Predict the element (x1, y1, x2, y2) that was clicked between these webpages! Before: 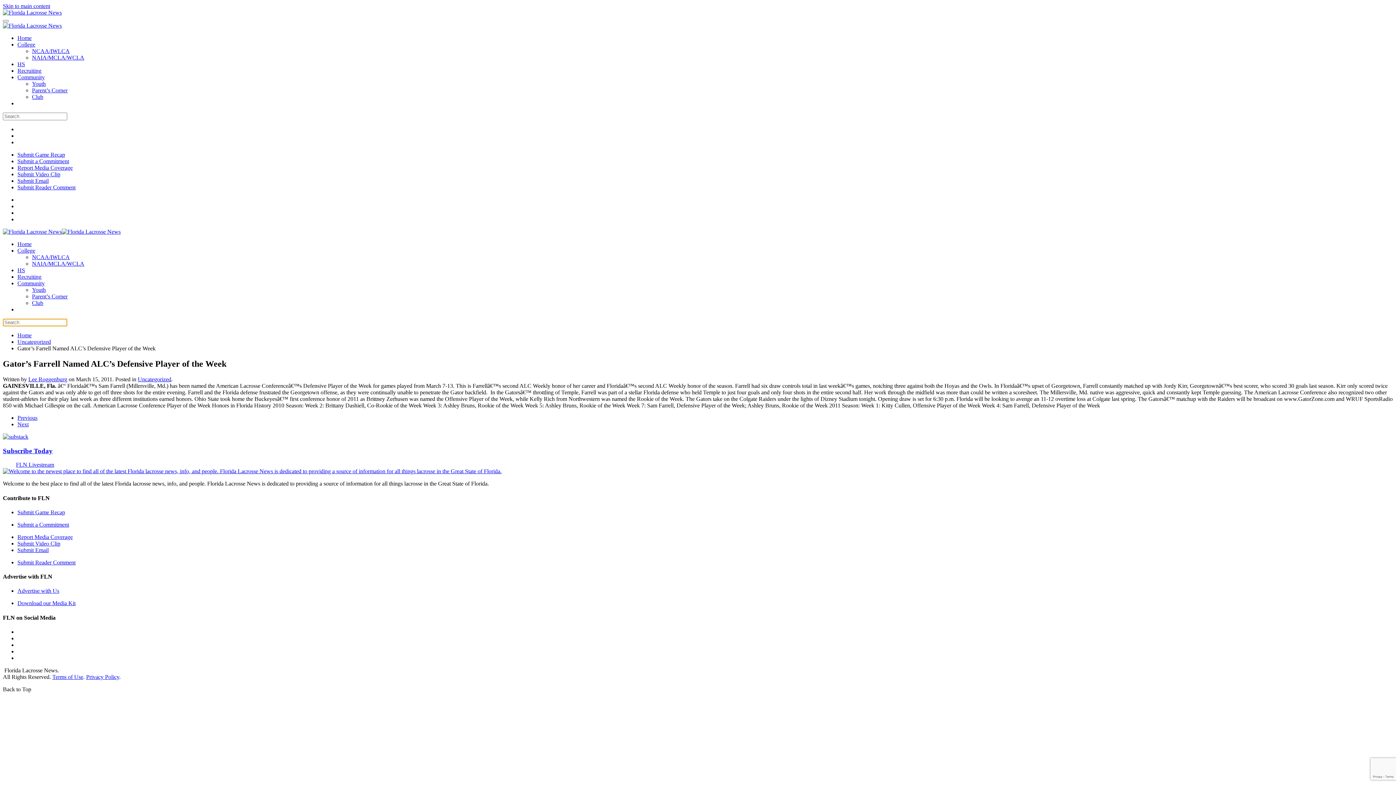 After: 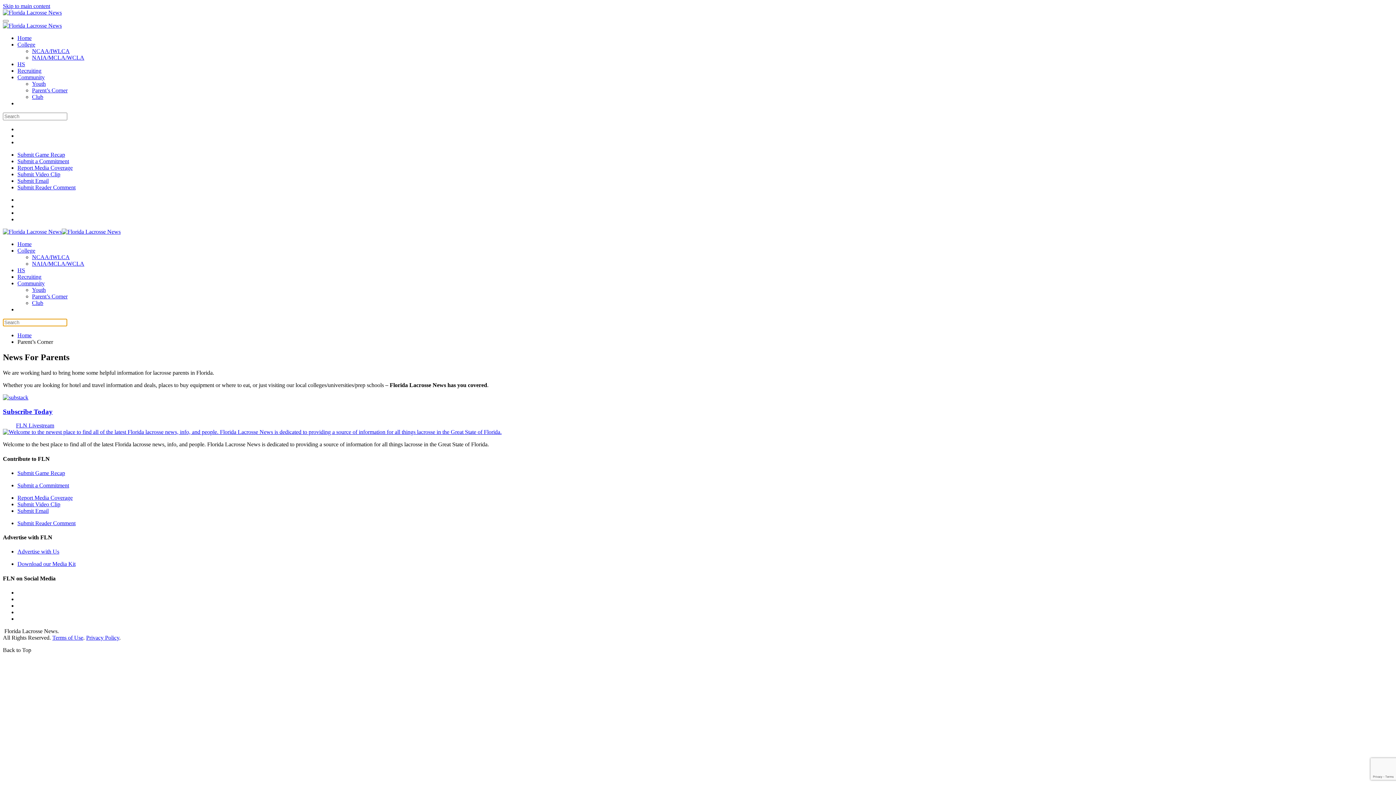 Action: bbox: (32, 87, 67, 93) label: Parent’s Corner